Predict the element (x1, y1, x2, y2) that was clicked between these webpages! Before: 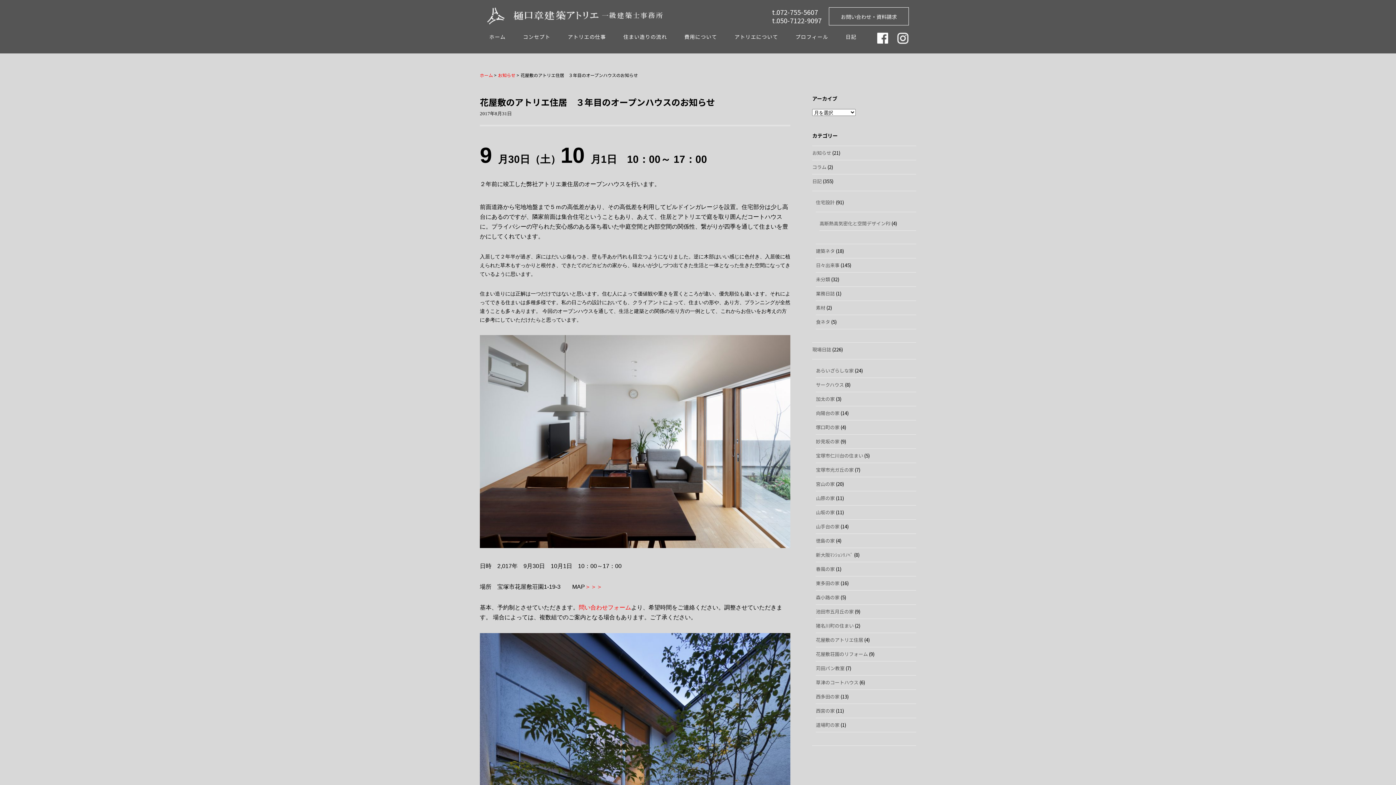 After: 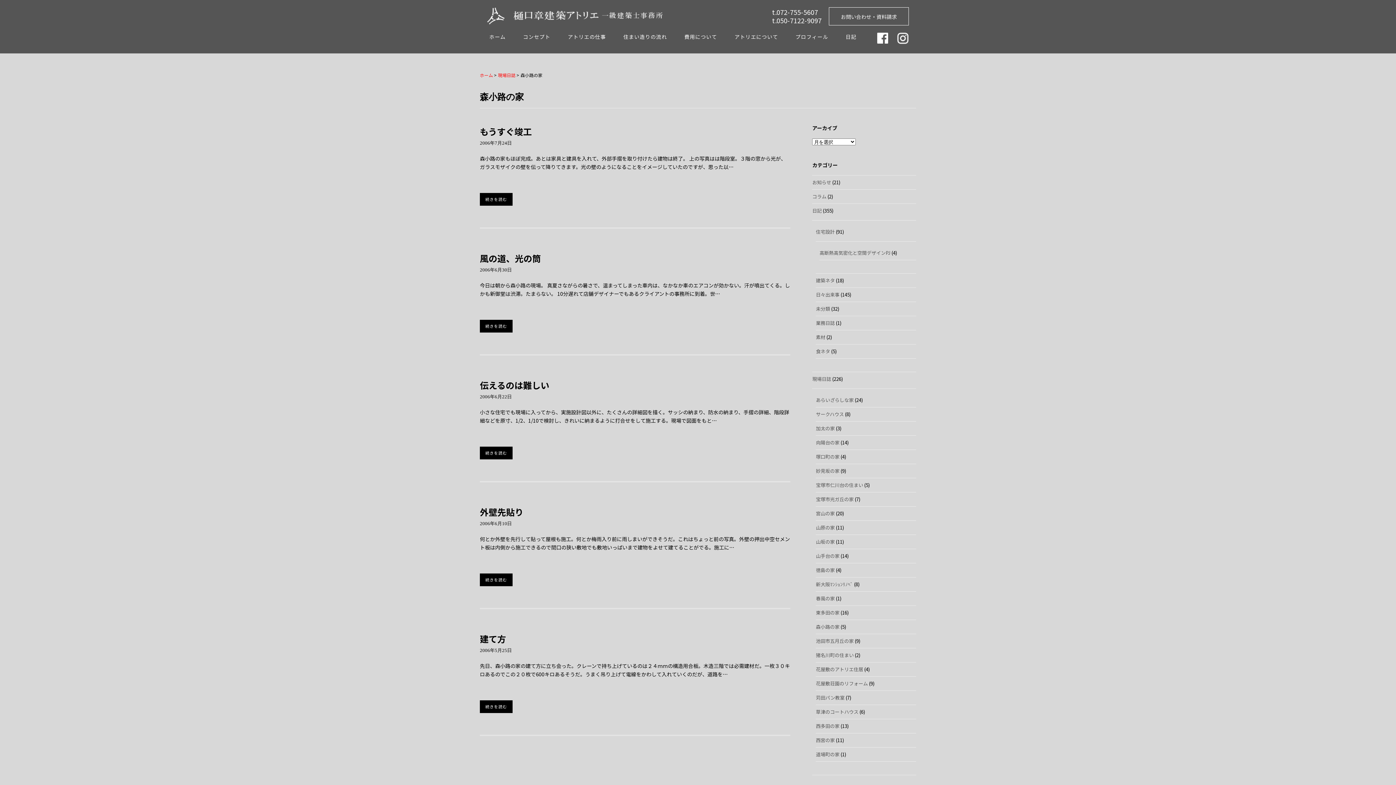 Action: bbox: (816, 594, 839, 601) label: 森小路の家